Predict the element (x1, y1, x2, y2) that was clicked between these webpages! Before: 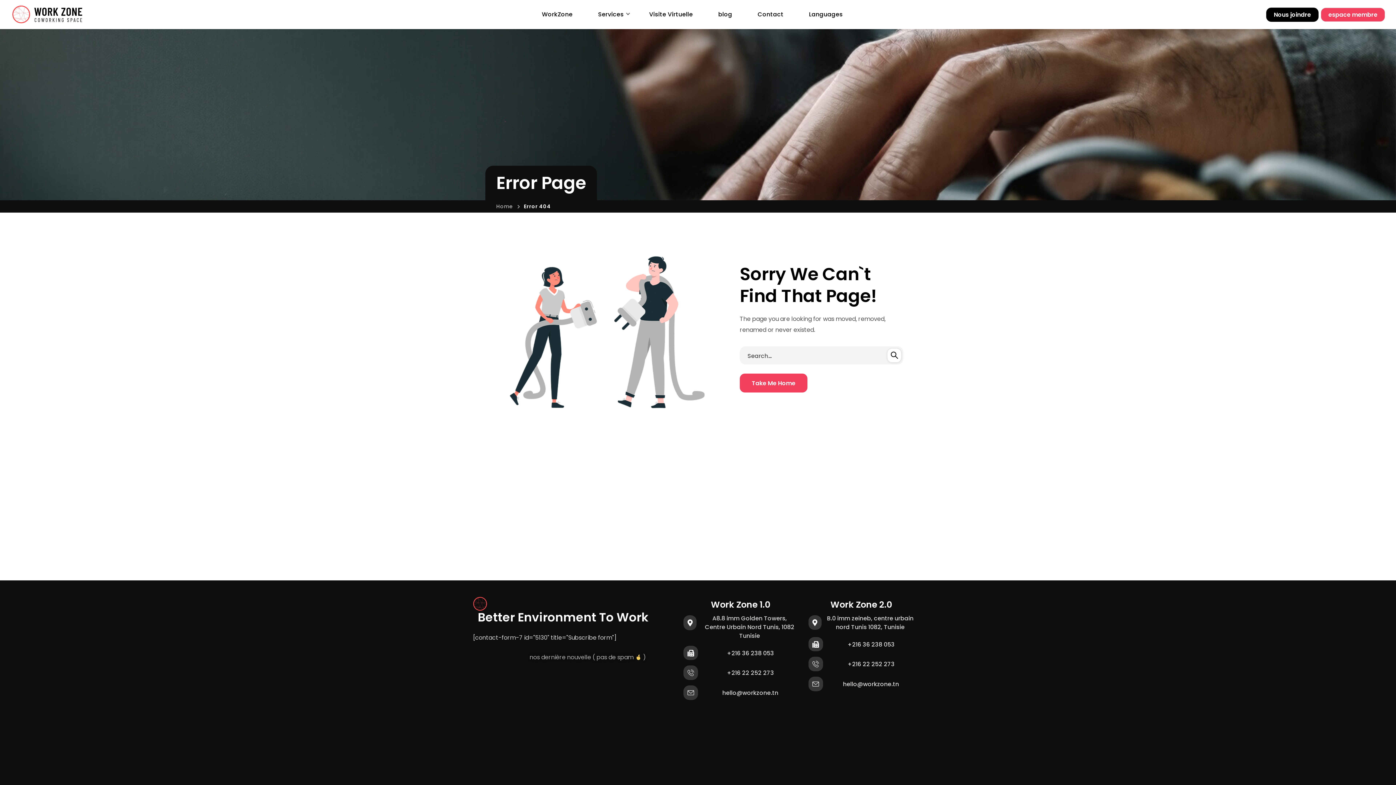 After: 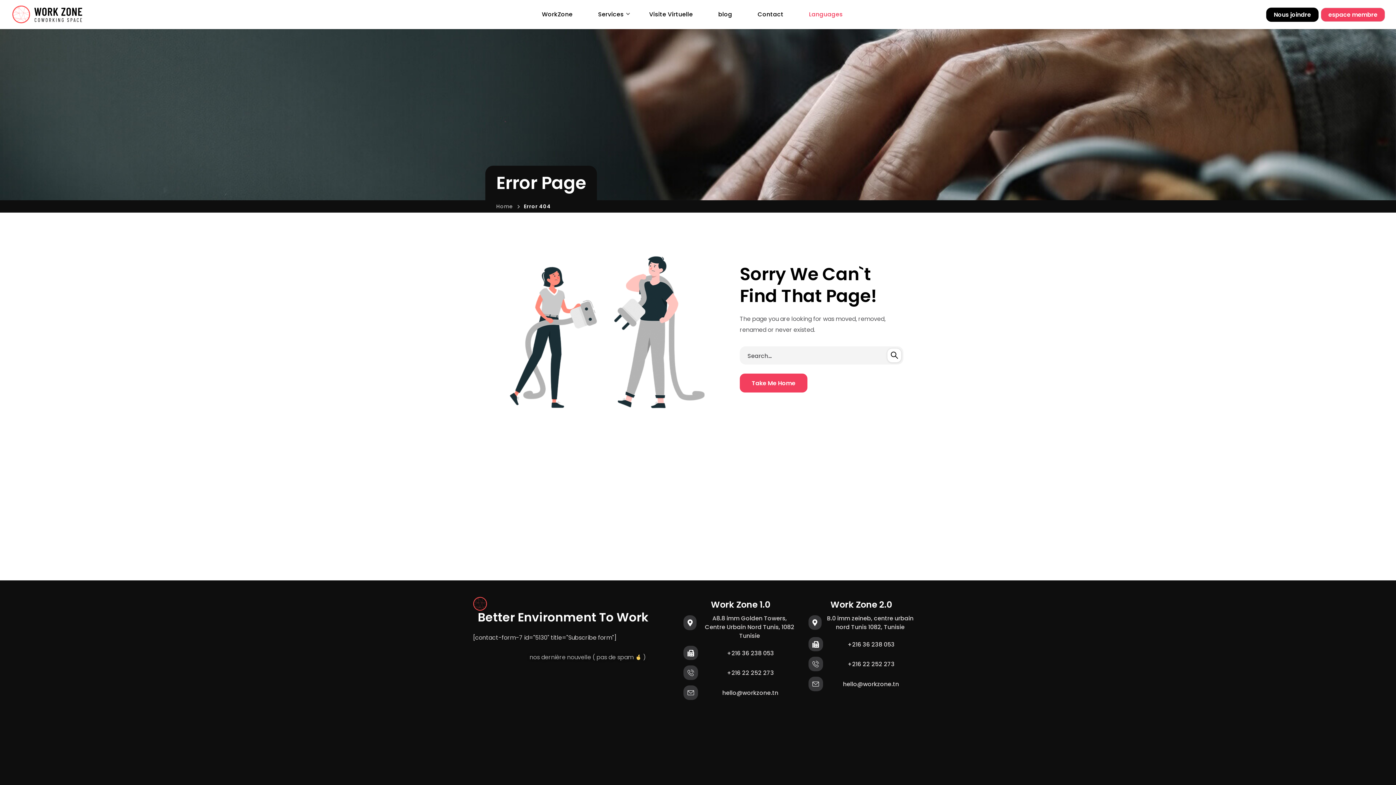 Action: bbox: (796, 0, 855, 29) label: Languages